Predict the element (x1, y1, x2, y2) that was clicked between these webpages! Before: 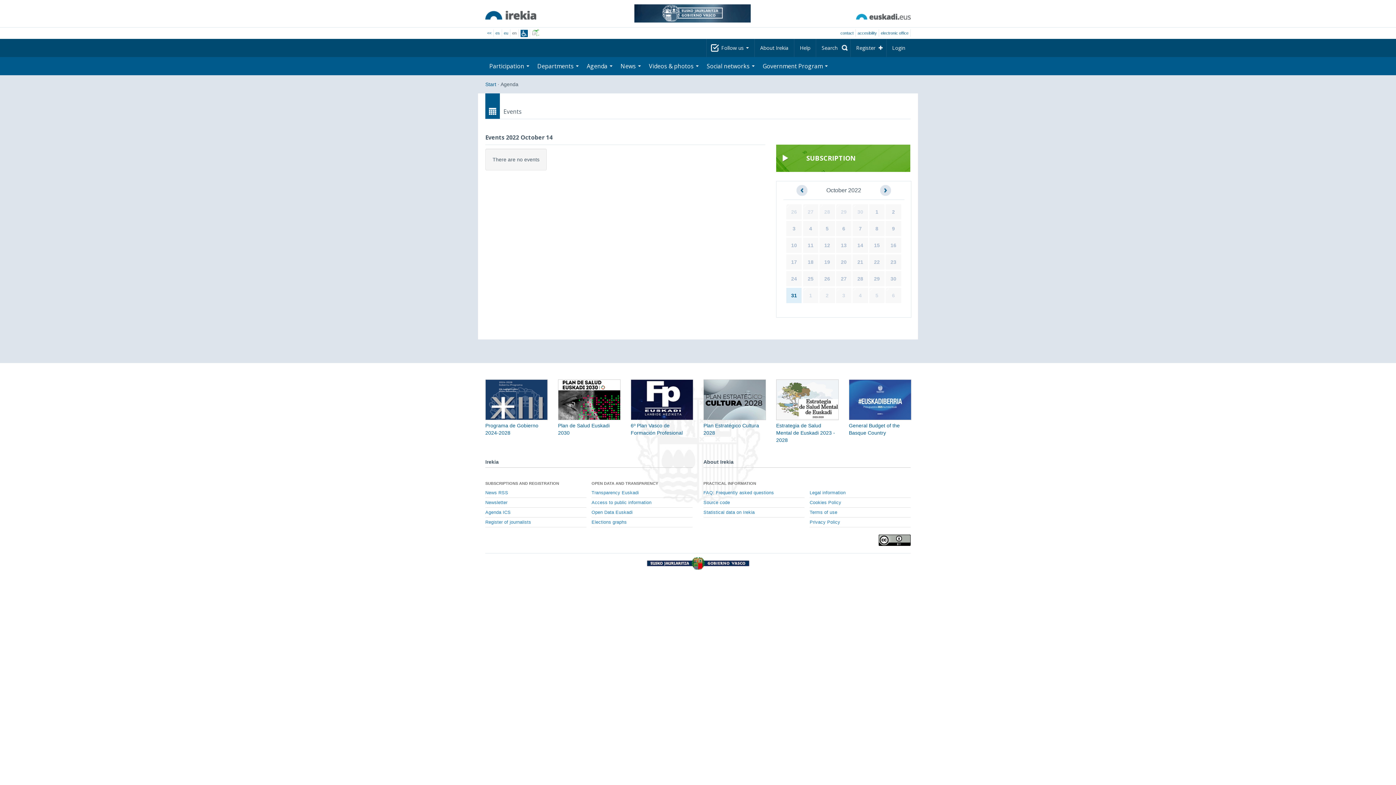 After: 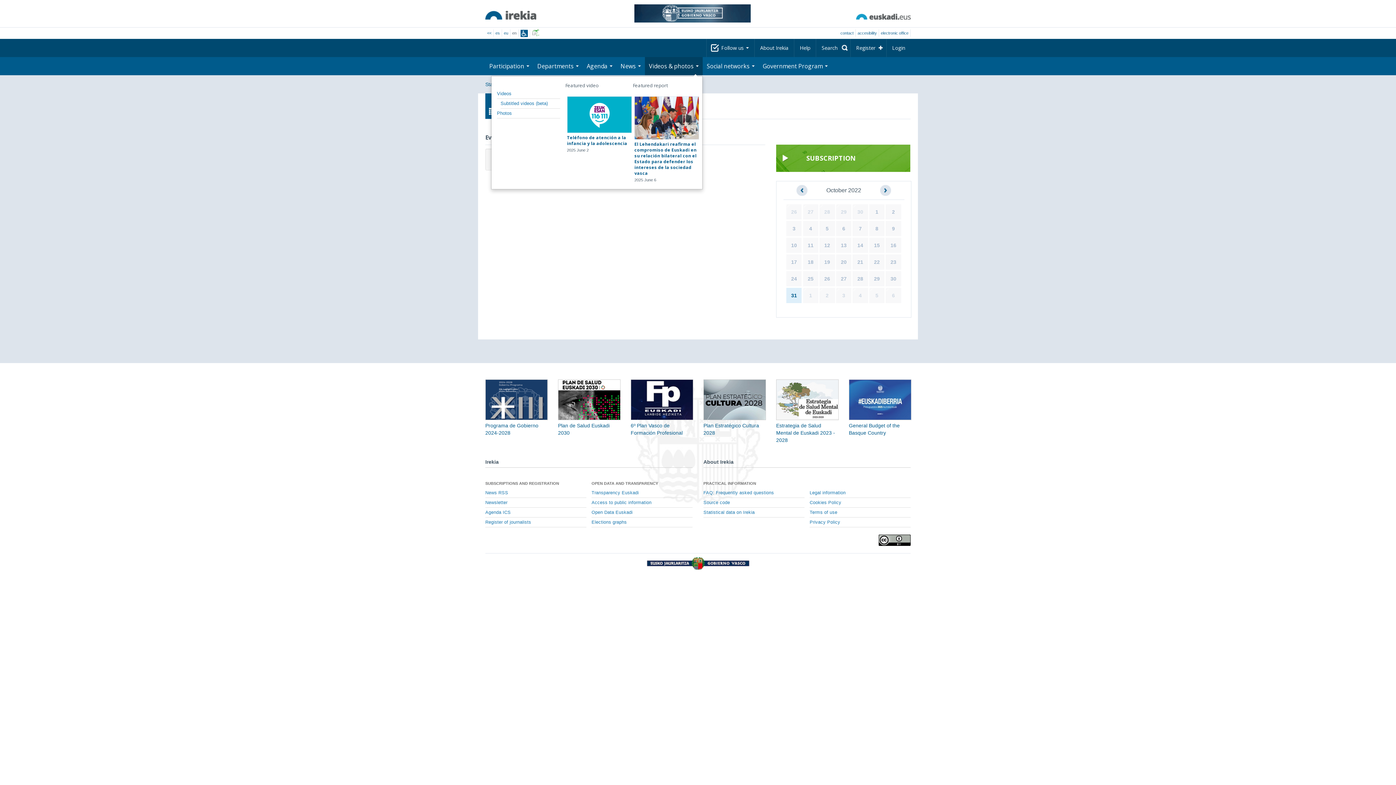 Action: label: Videos & photos  bbox: (645, 57, 702, 75)